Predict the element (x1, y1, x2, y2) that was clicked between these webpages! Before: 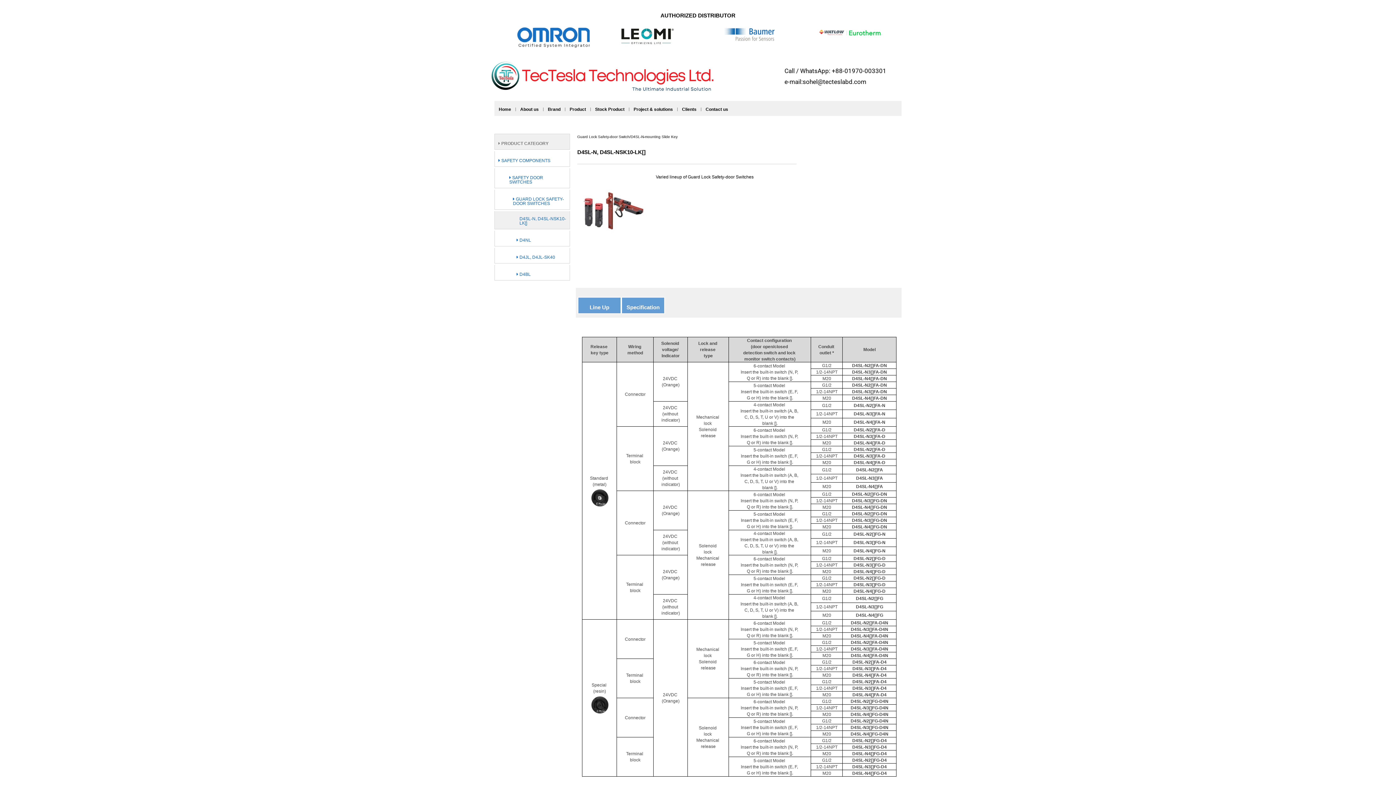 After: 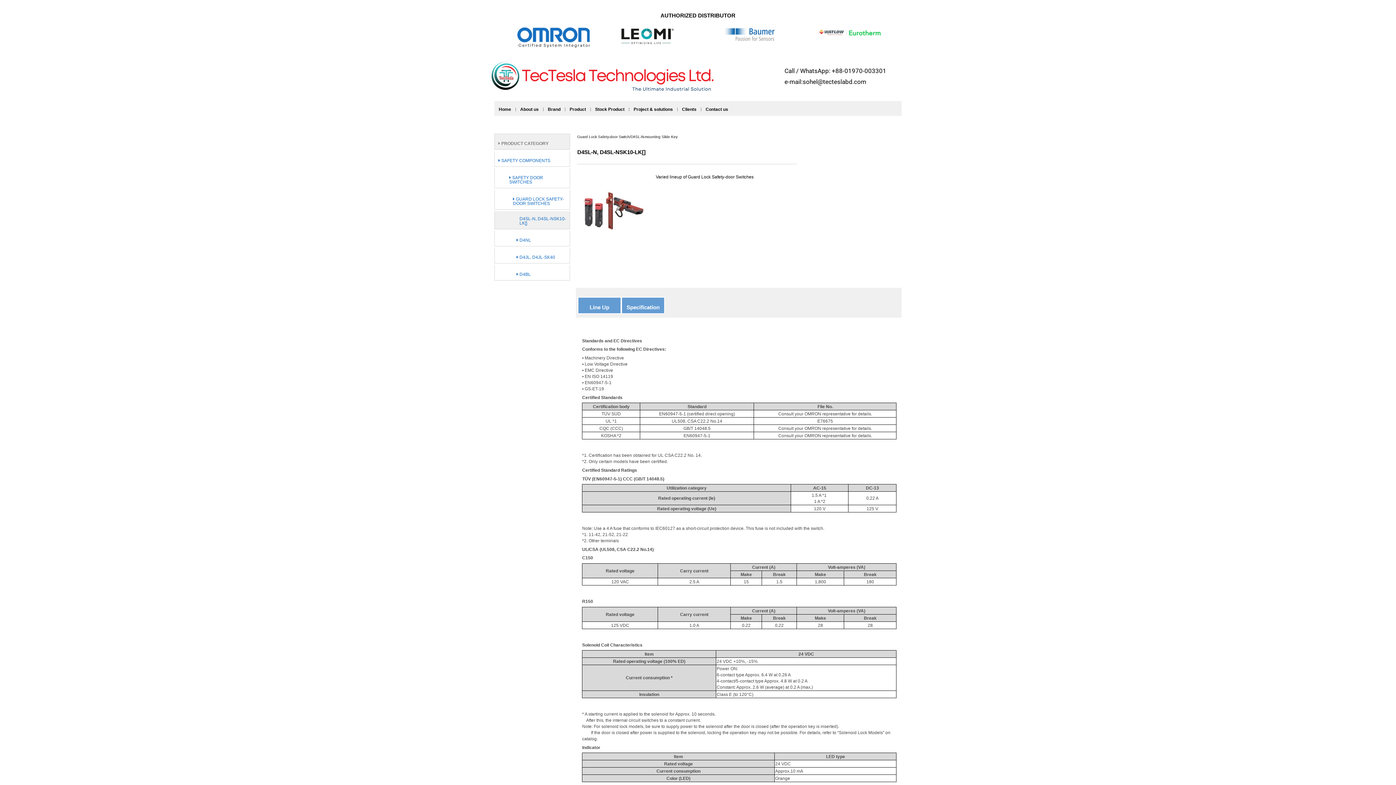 Action: label: Specification bbox: (621, 297, 665, 314)